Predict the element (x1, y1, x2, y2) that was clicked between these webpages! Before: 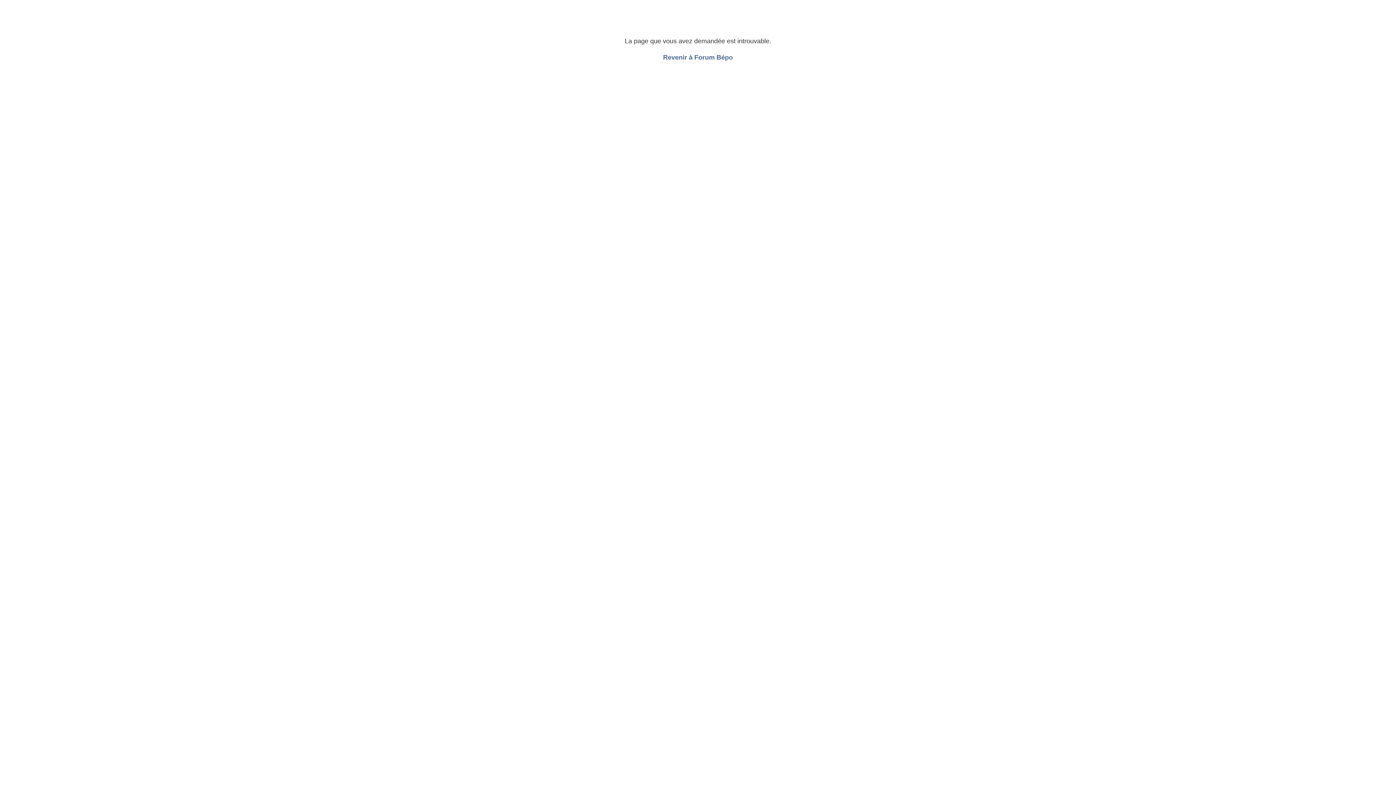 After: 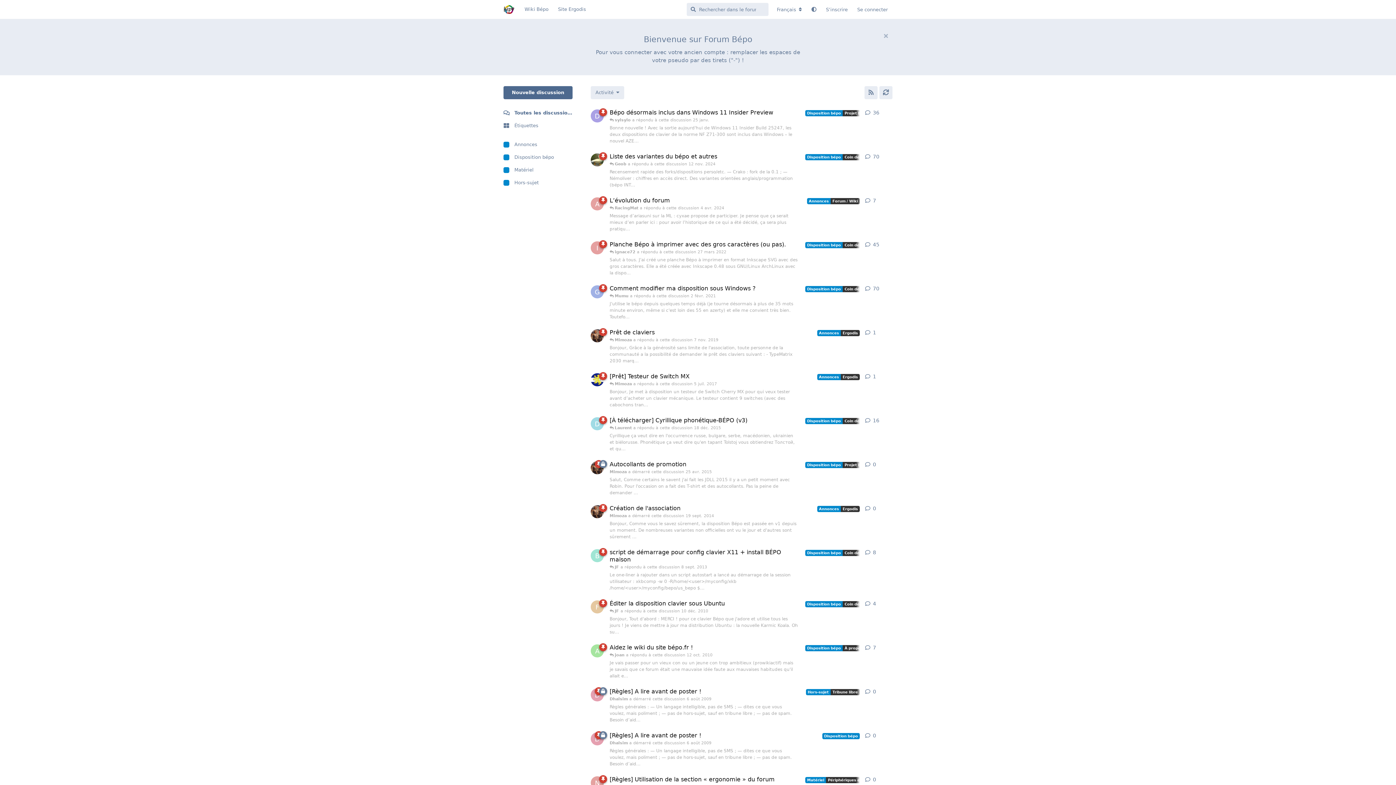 Action: bbox: (663, 53, 733, 61) label: Revenir à Forum Bépo